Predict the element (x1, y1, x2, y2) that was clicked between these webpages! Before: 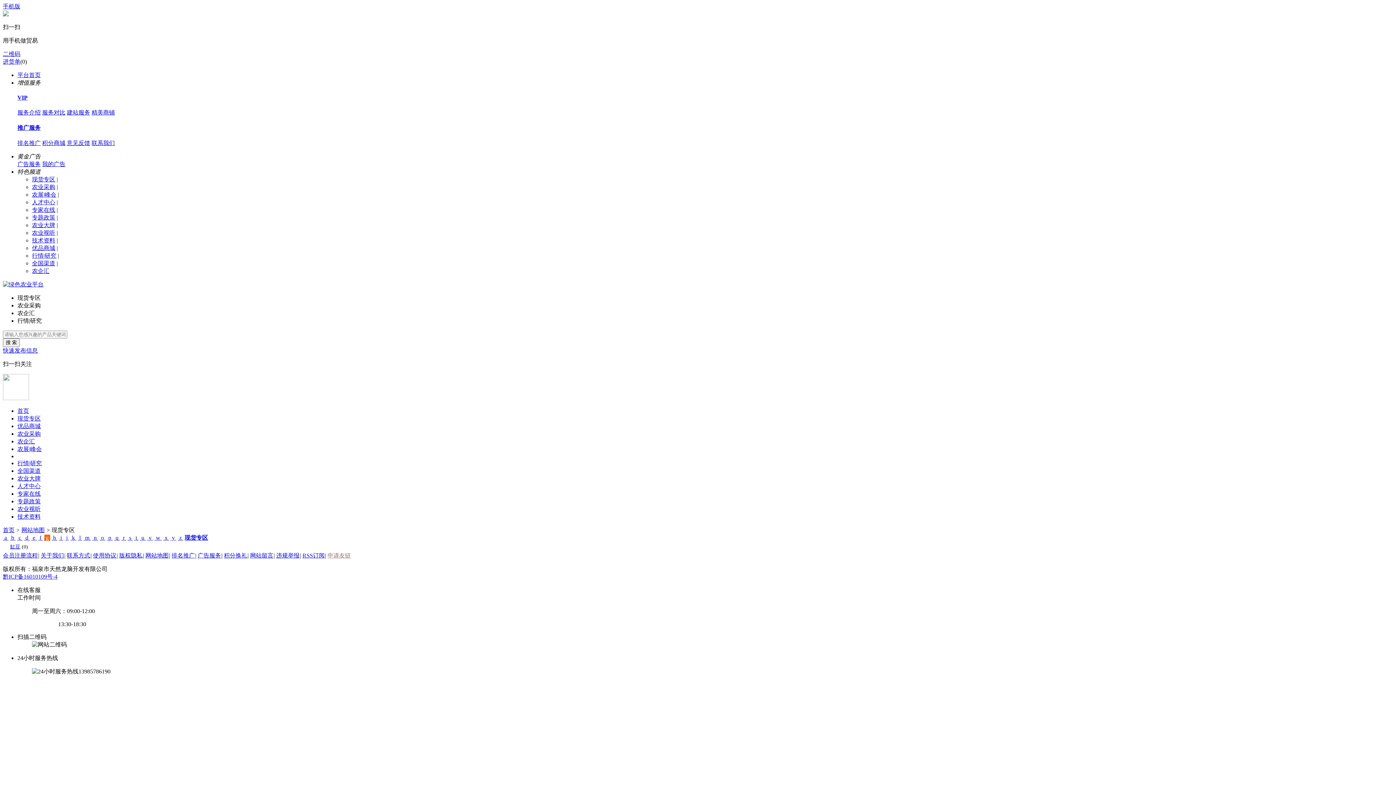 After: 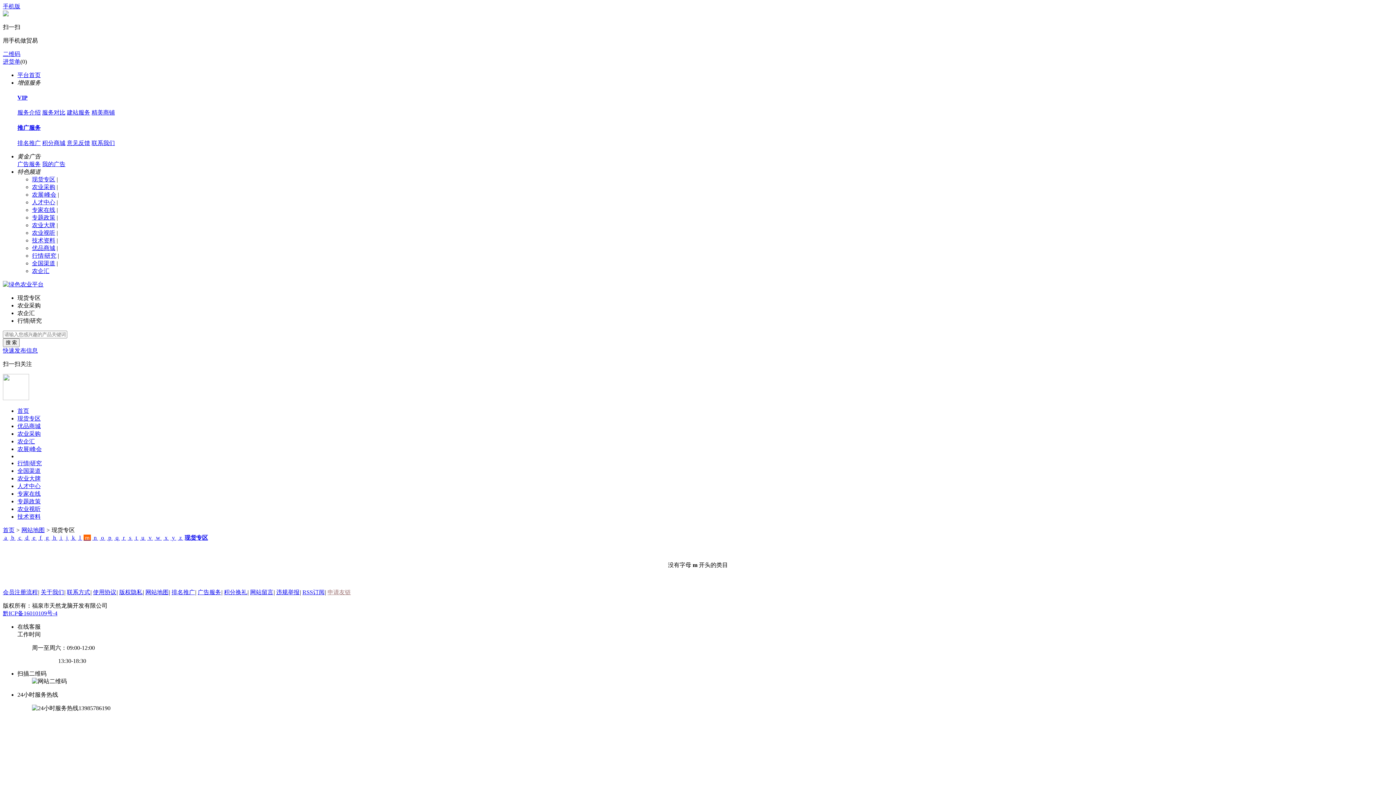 Action: bbox: (83, 534, 90, 541) label:  m 